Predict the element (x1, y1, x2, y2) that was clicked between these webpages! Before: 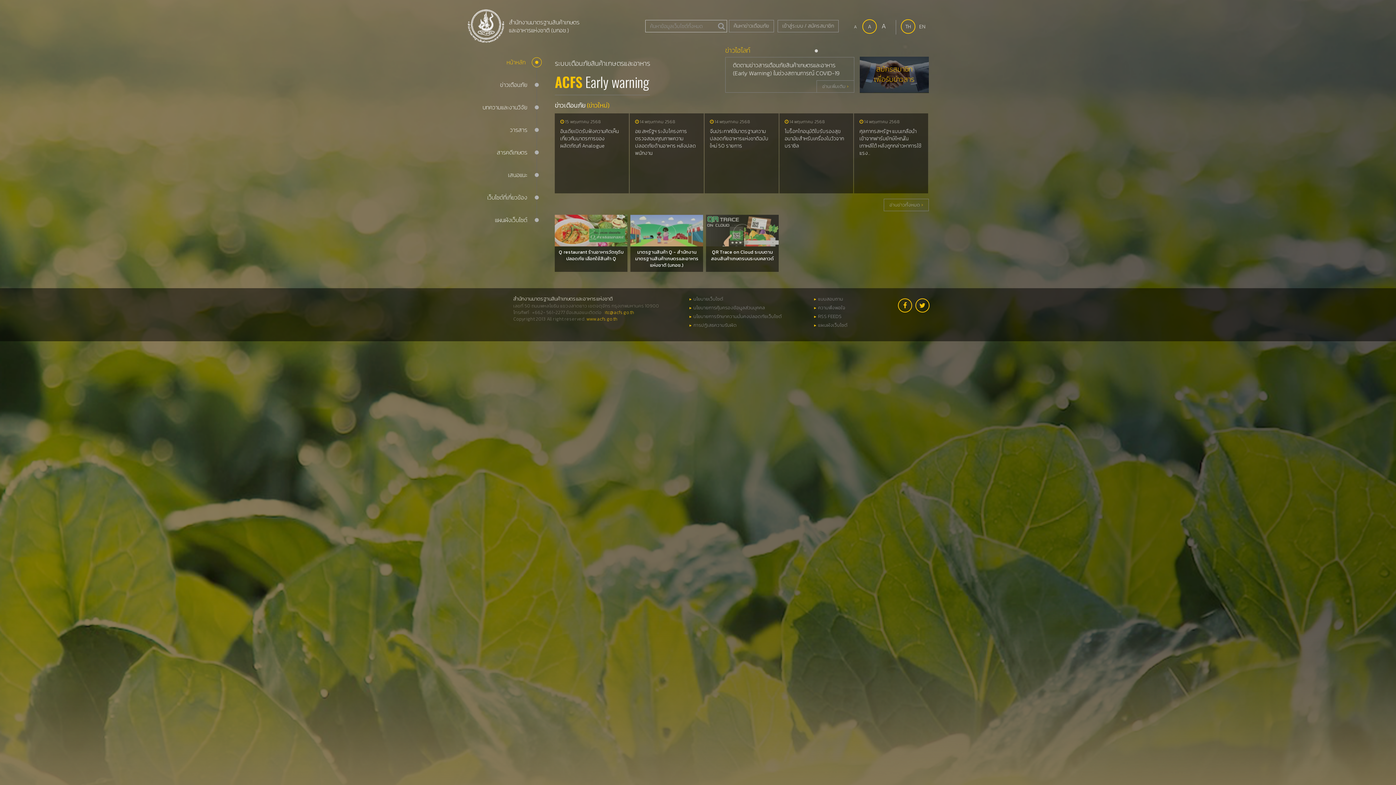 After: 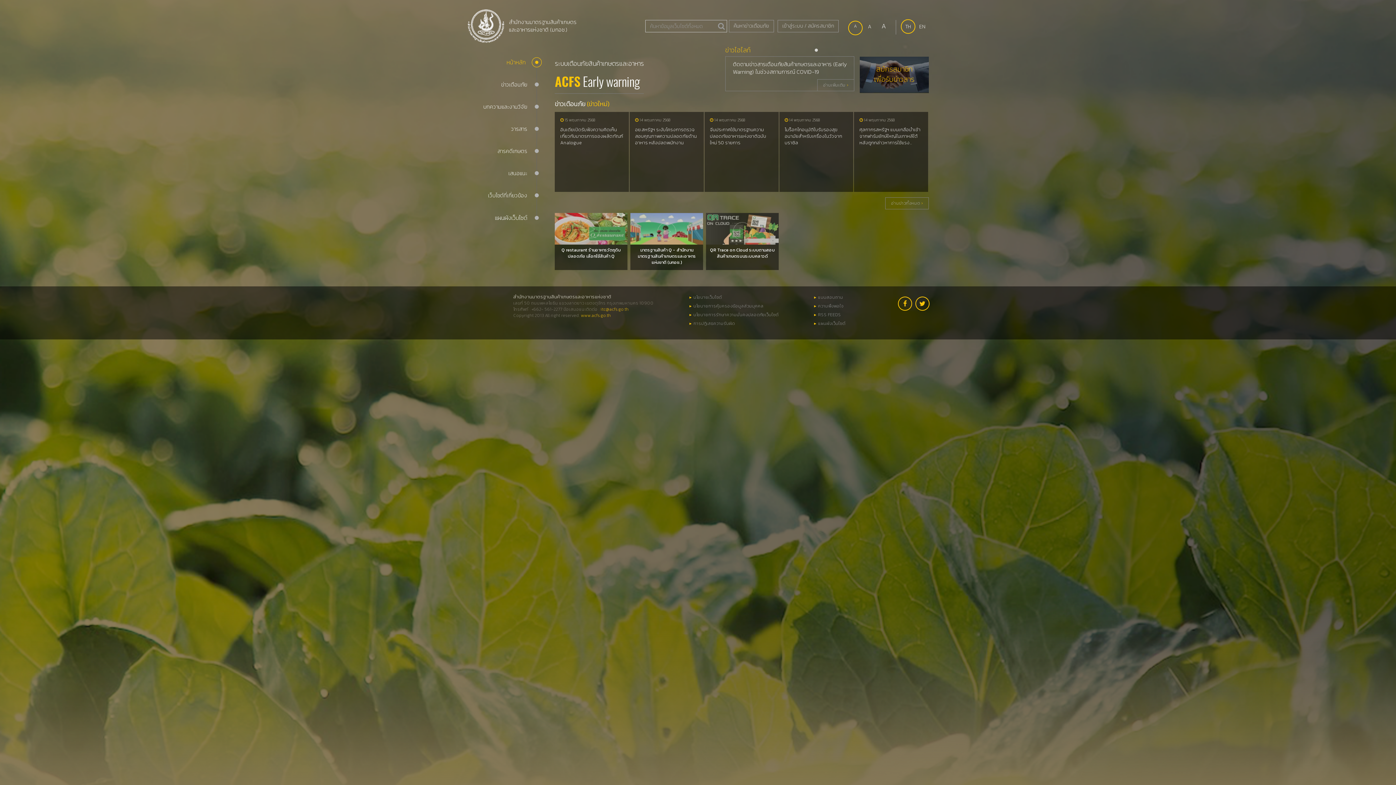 Action: bbox: (849, 21, 862, 34) label: A